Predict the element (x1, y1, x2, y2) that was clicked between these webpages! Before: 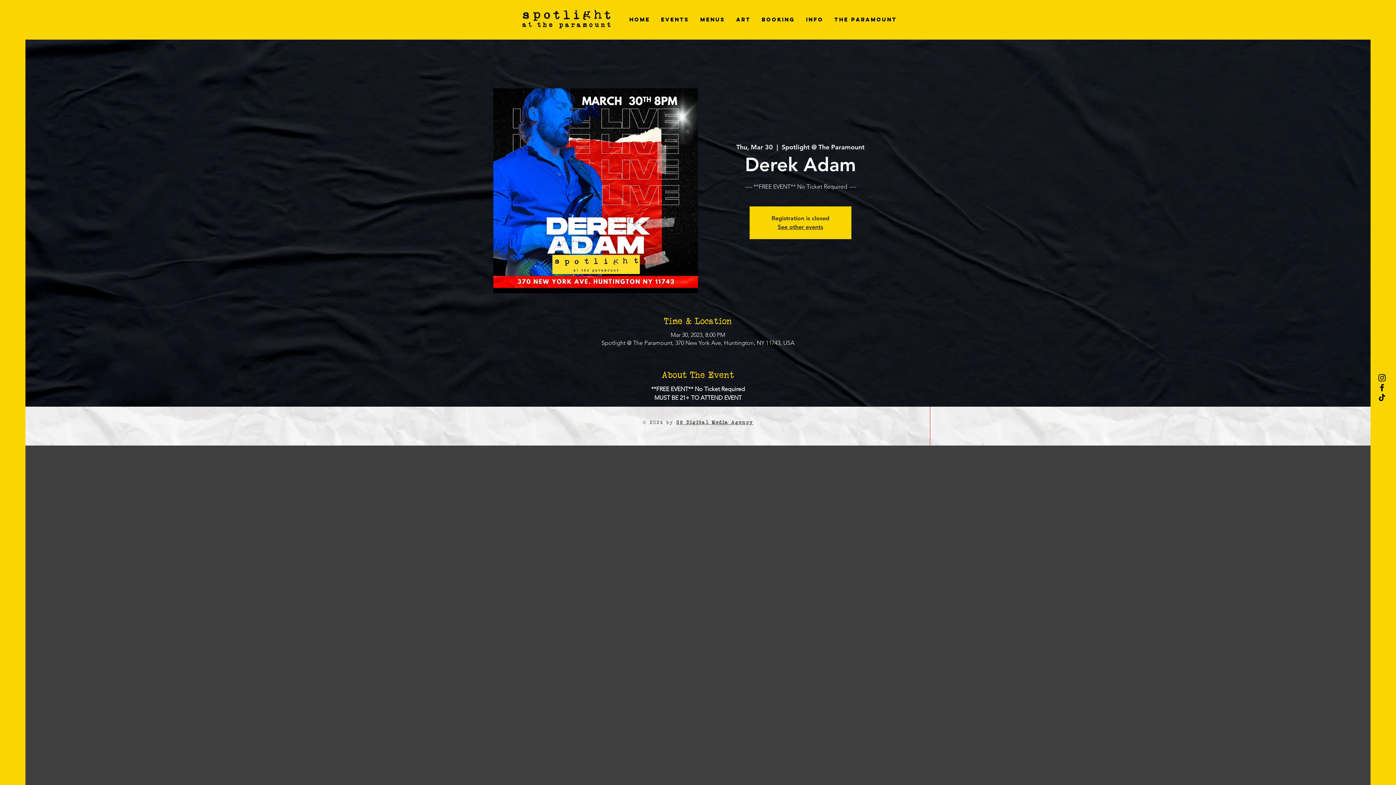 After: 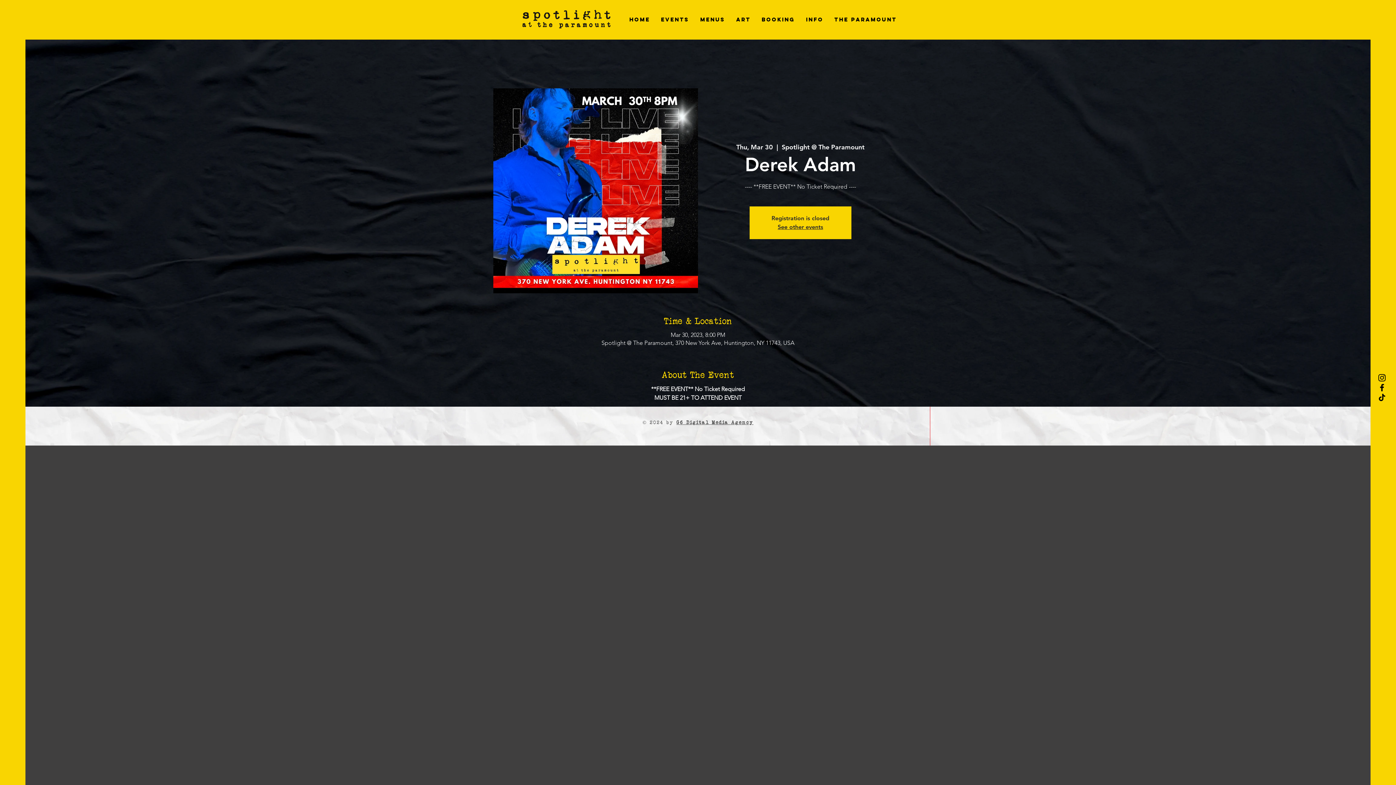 Action: label: The Paramount bbox: (829, 10, 902, 28)